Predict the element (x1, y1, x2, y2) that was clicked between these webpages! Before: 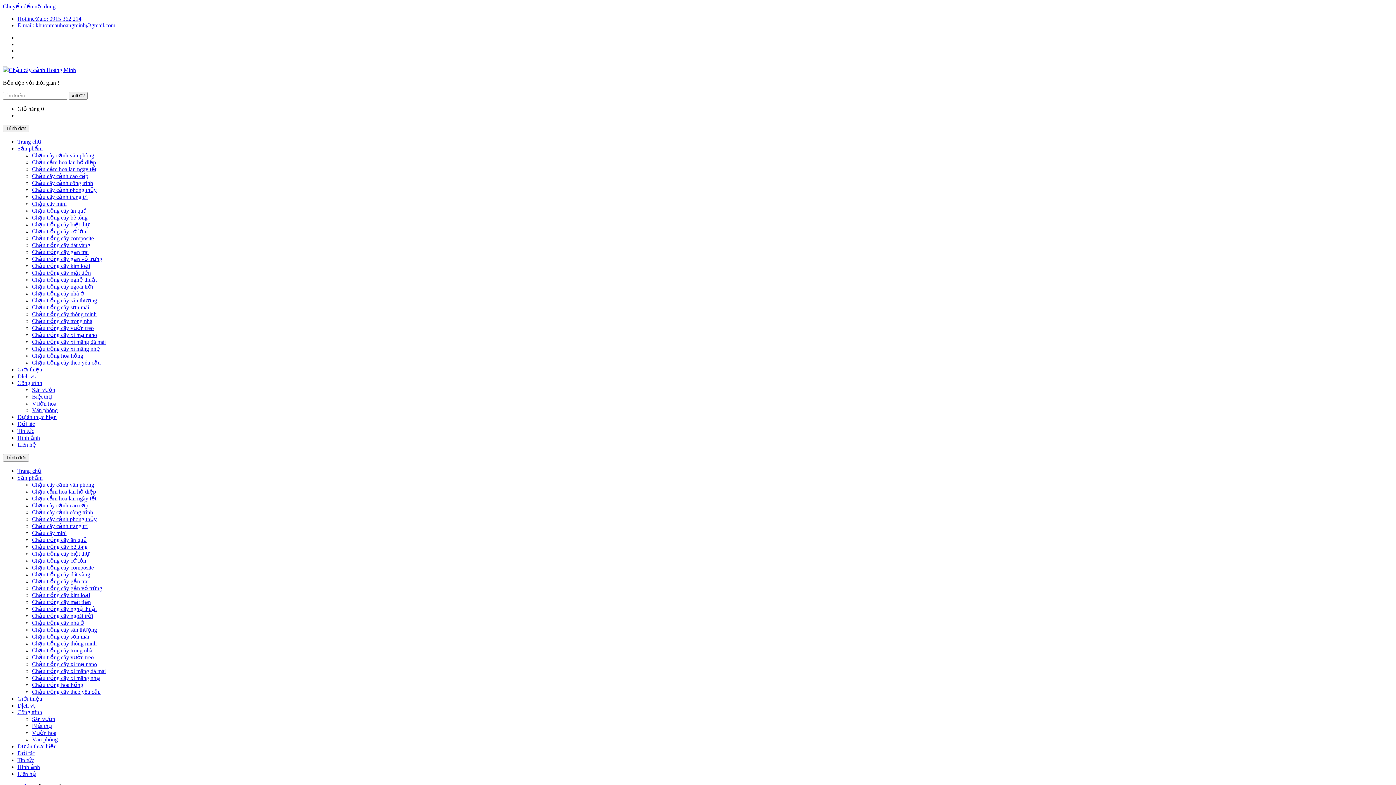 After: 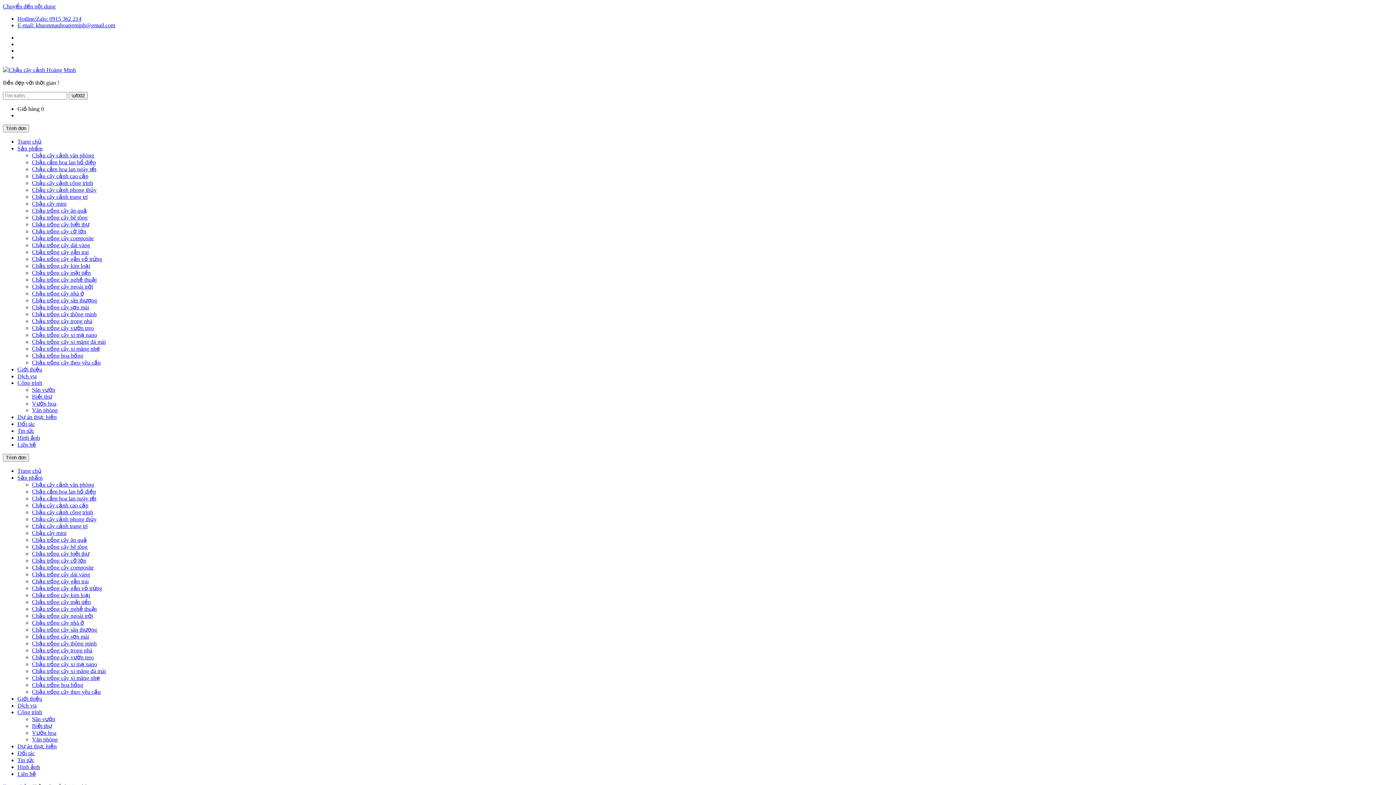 Action: bbox: (17, 15, 81, 21) label: Hotline/Zalo: 0915 362 214